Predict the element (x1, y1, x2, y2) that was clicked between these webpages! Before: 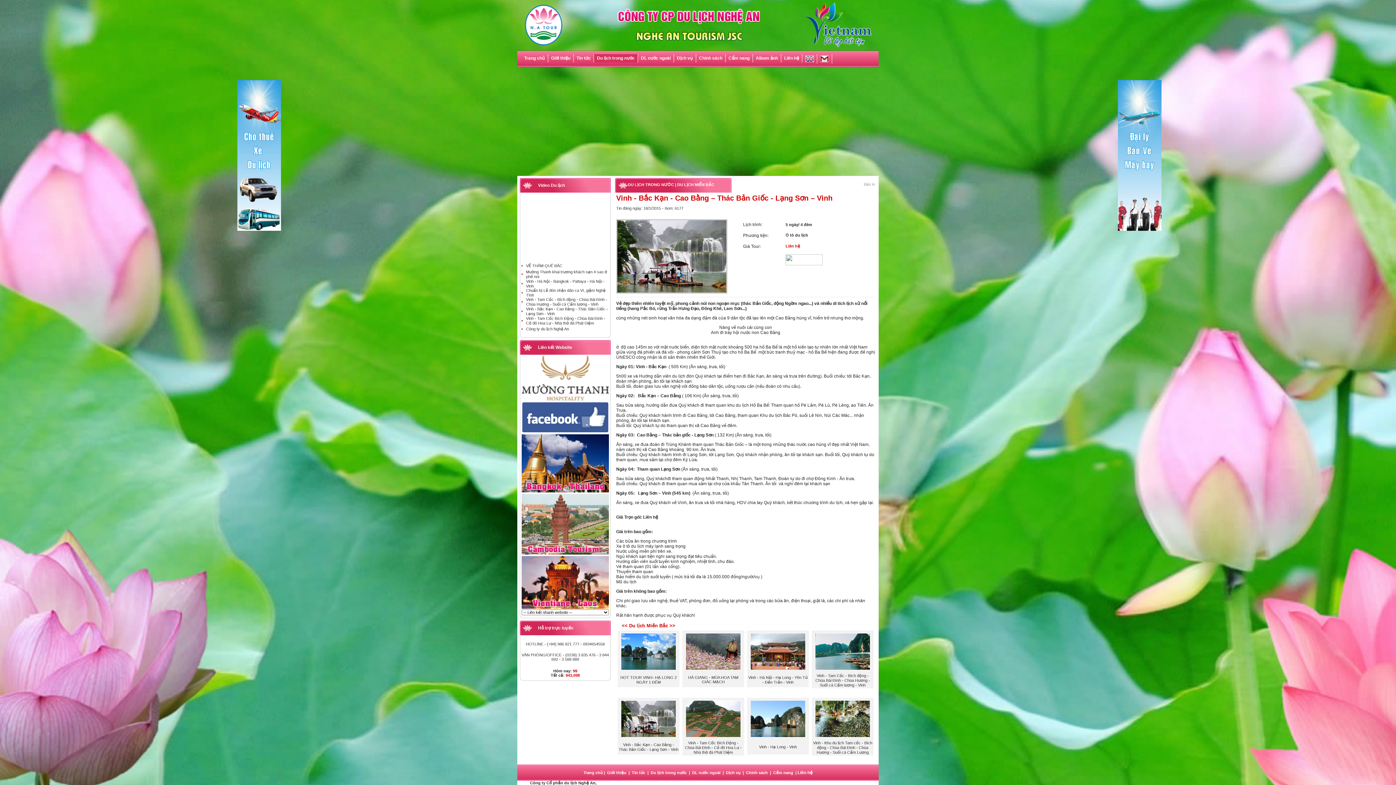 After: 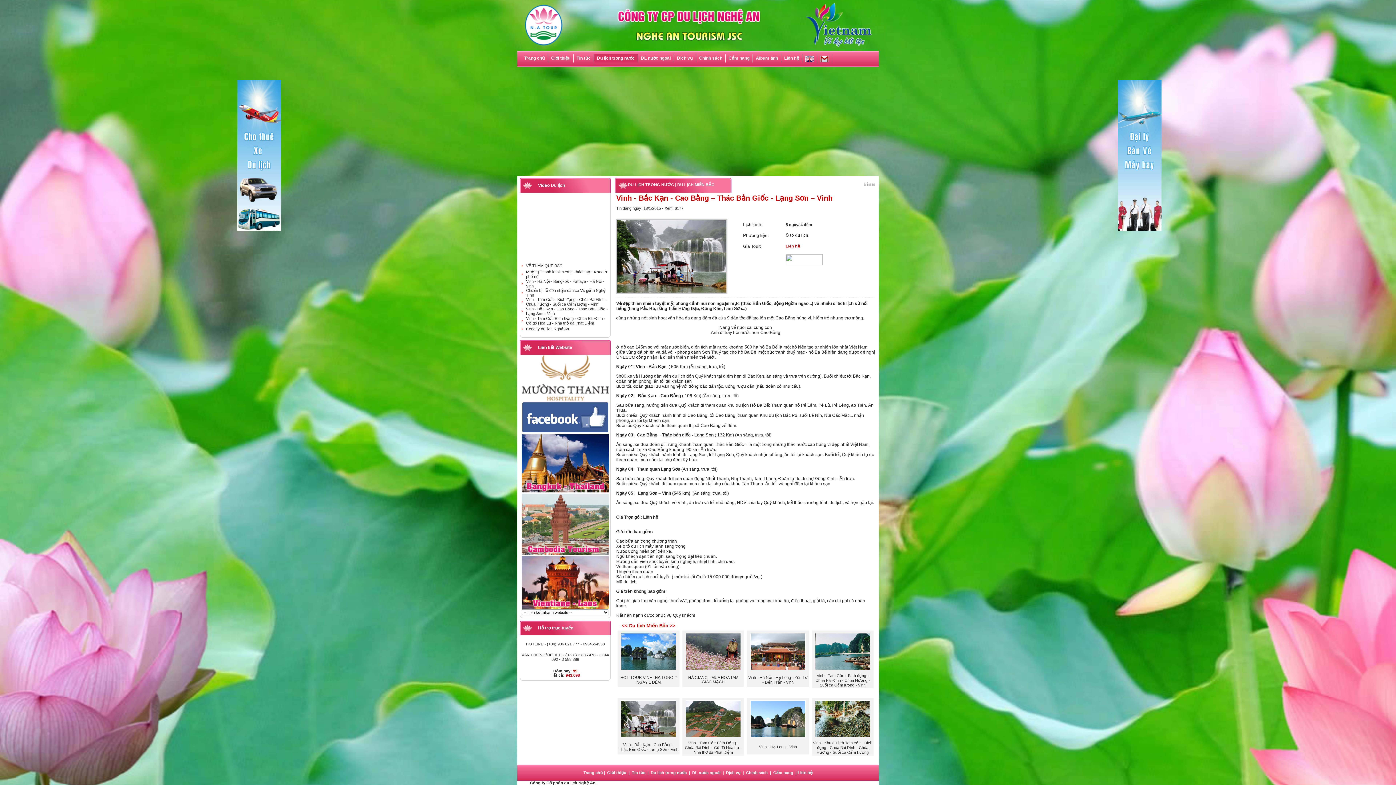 Action: label: HOTLINE - (+84) 986 821 777 - 0934654558 bbox: (526, 642, 604, 646)